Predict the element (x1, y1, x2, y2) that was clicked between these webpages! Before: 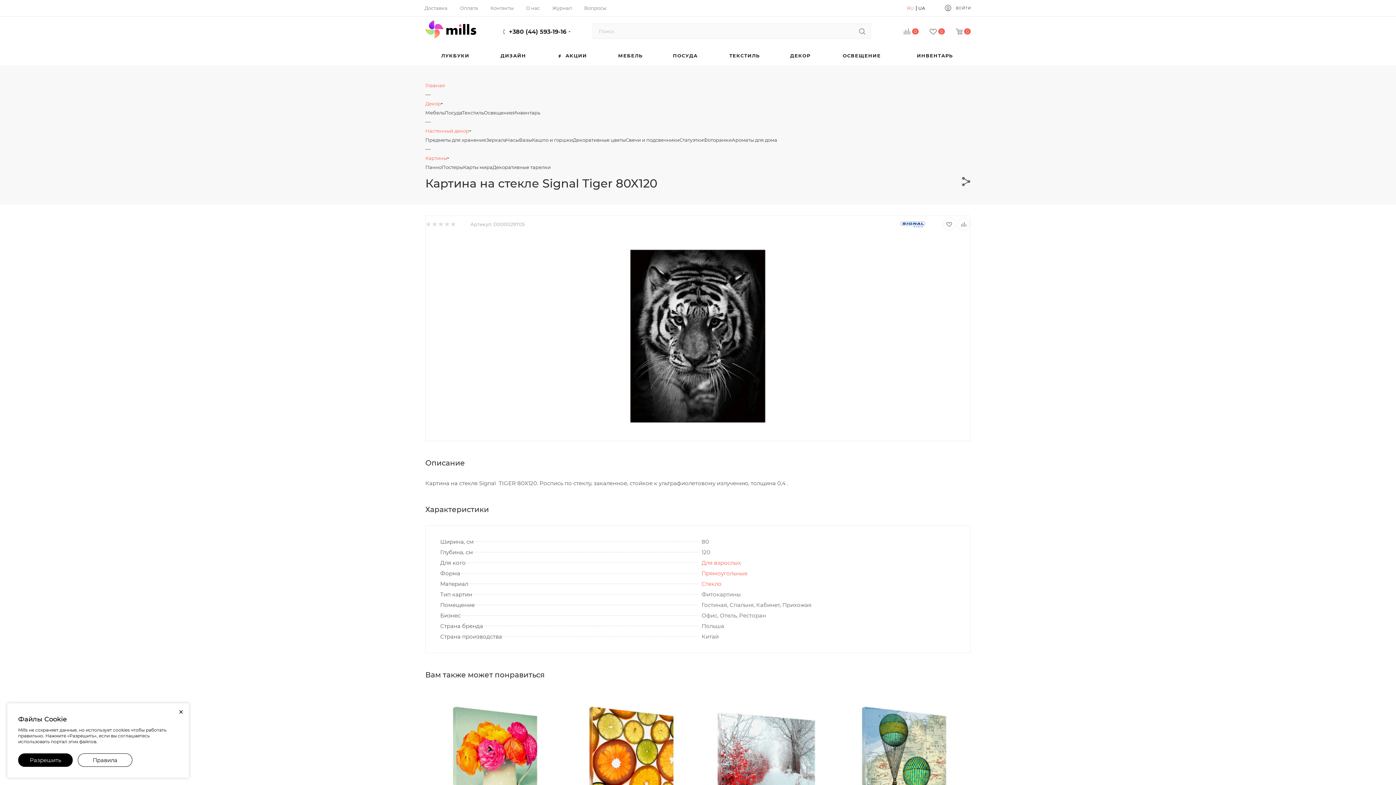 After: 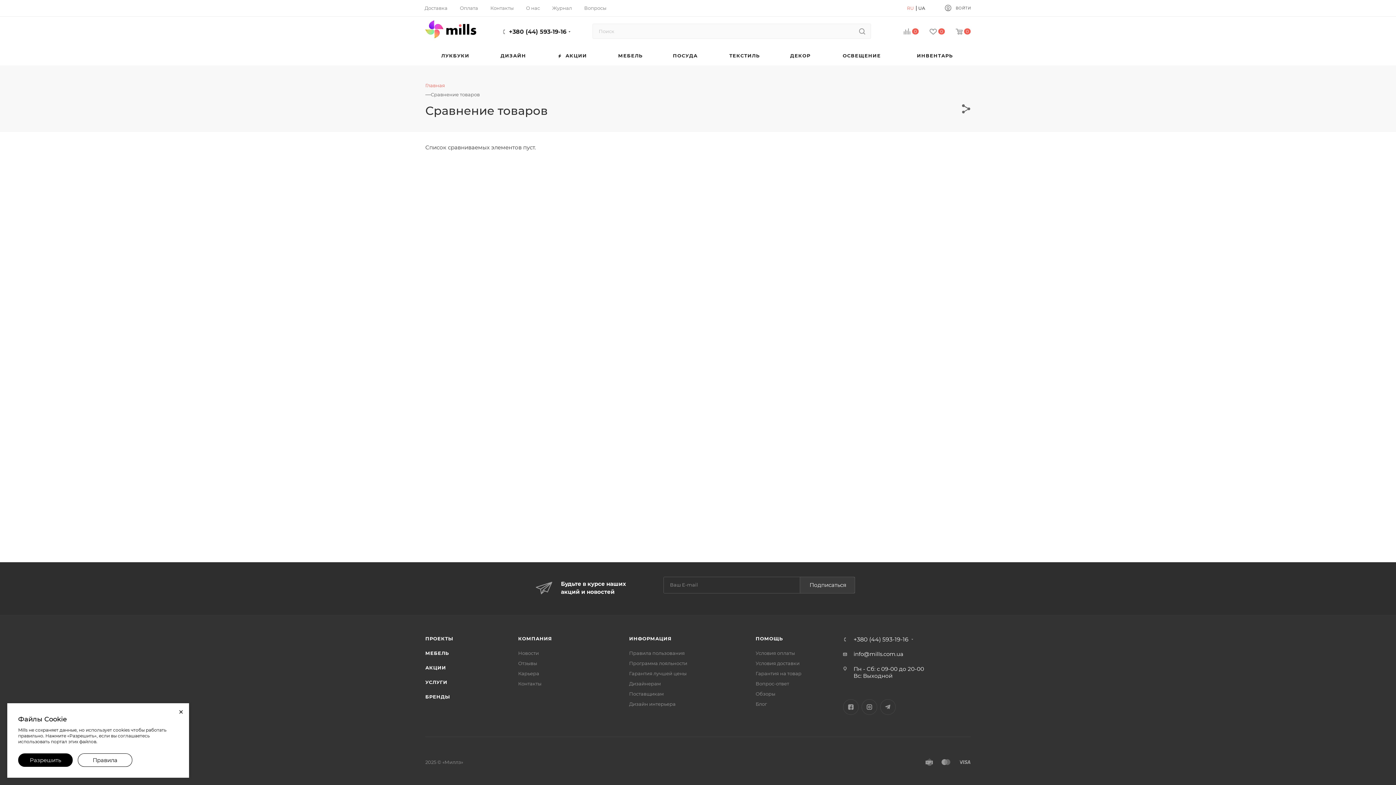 Action: label: 0 bbox: (893, 27, 918, 36)